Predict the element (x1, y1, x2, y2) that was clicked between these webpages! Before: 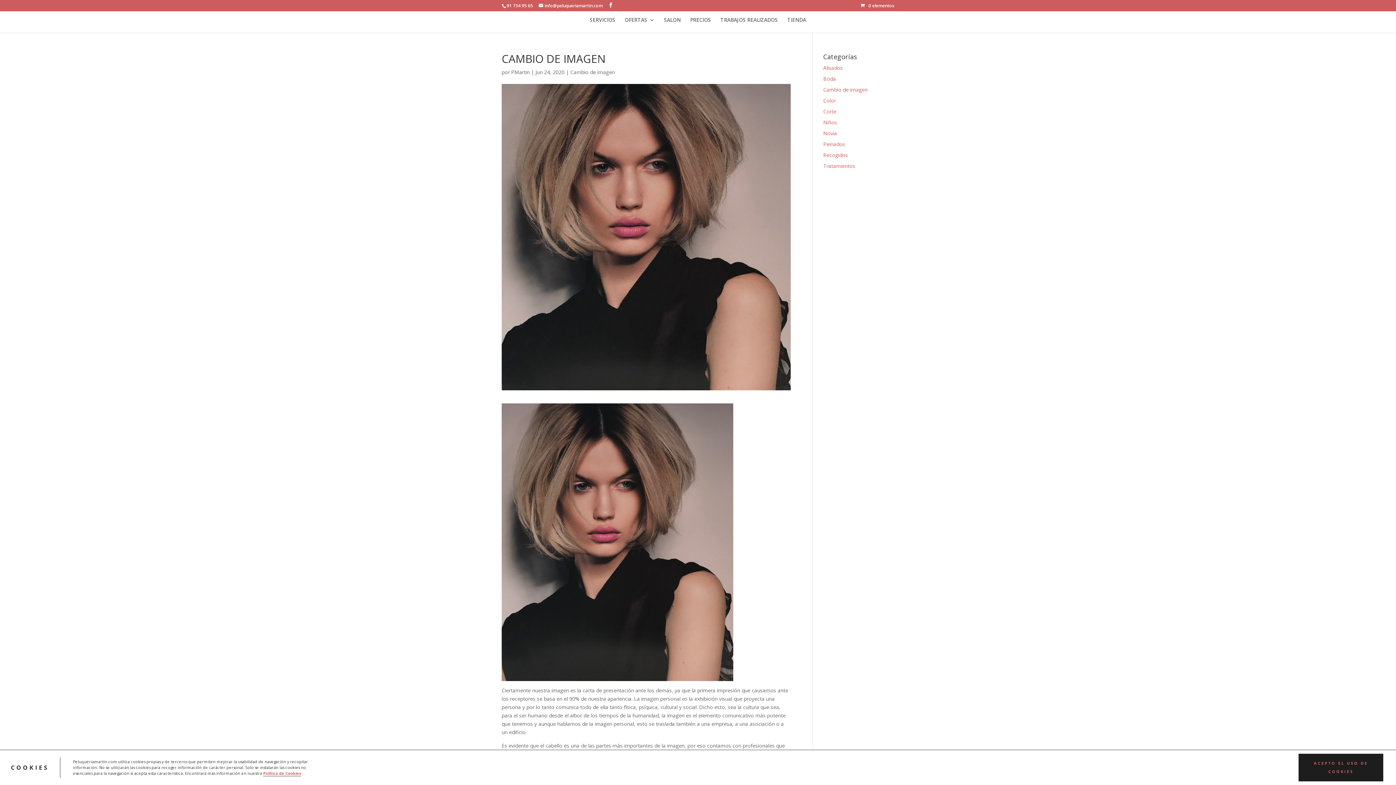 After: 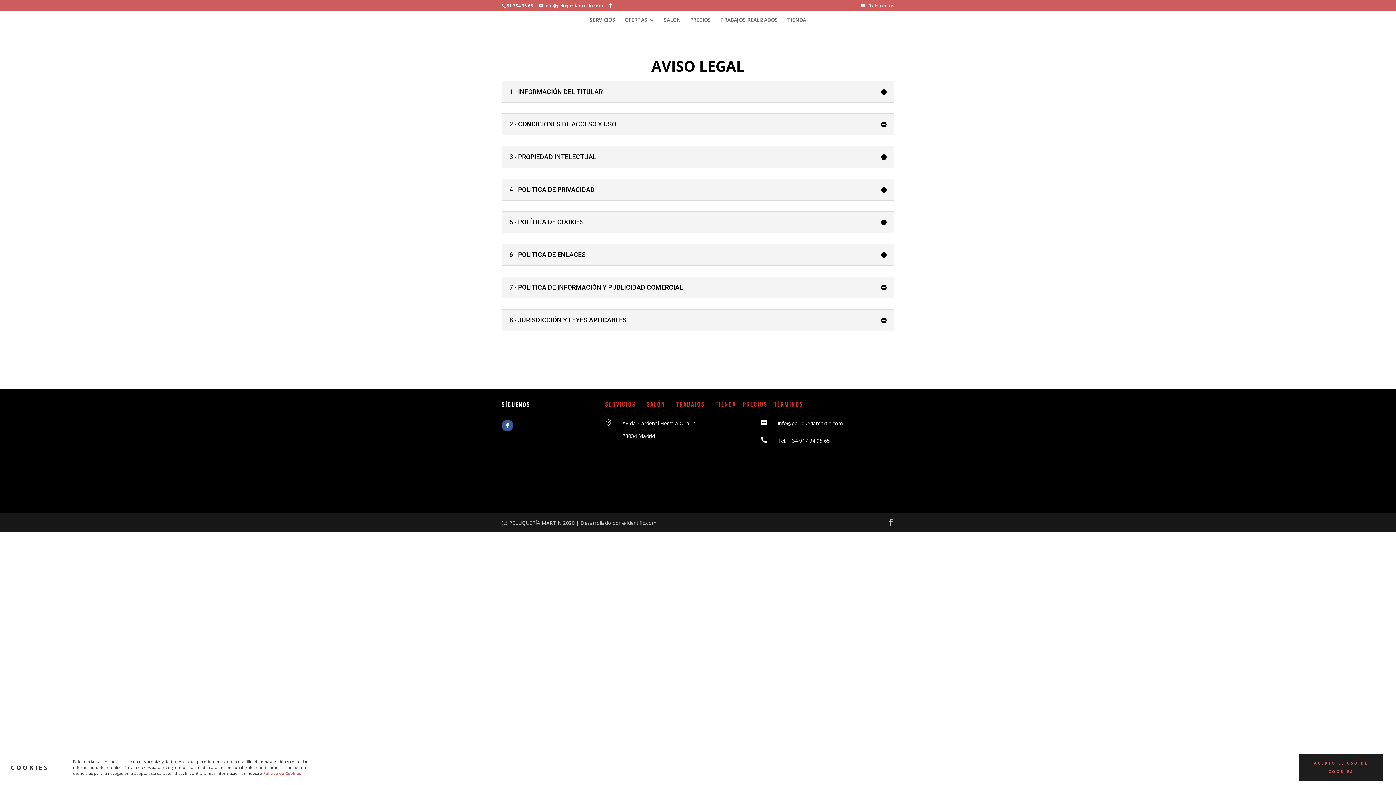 Action: label: Política de Cookies bbox: (263, 771, 301, 776)